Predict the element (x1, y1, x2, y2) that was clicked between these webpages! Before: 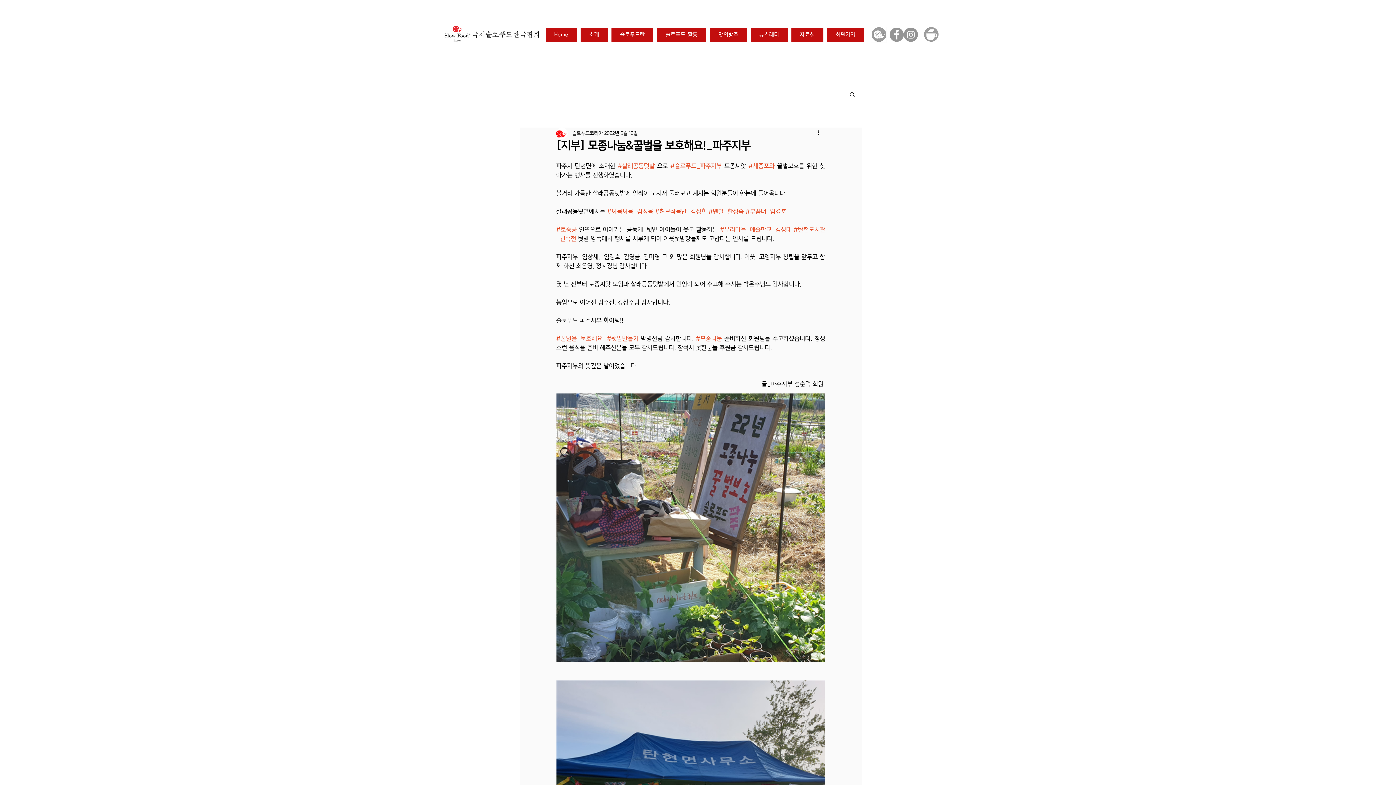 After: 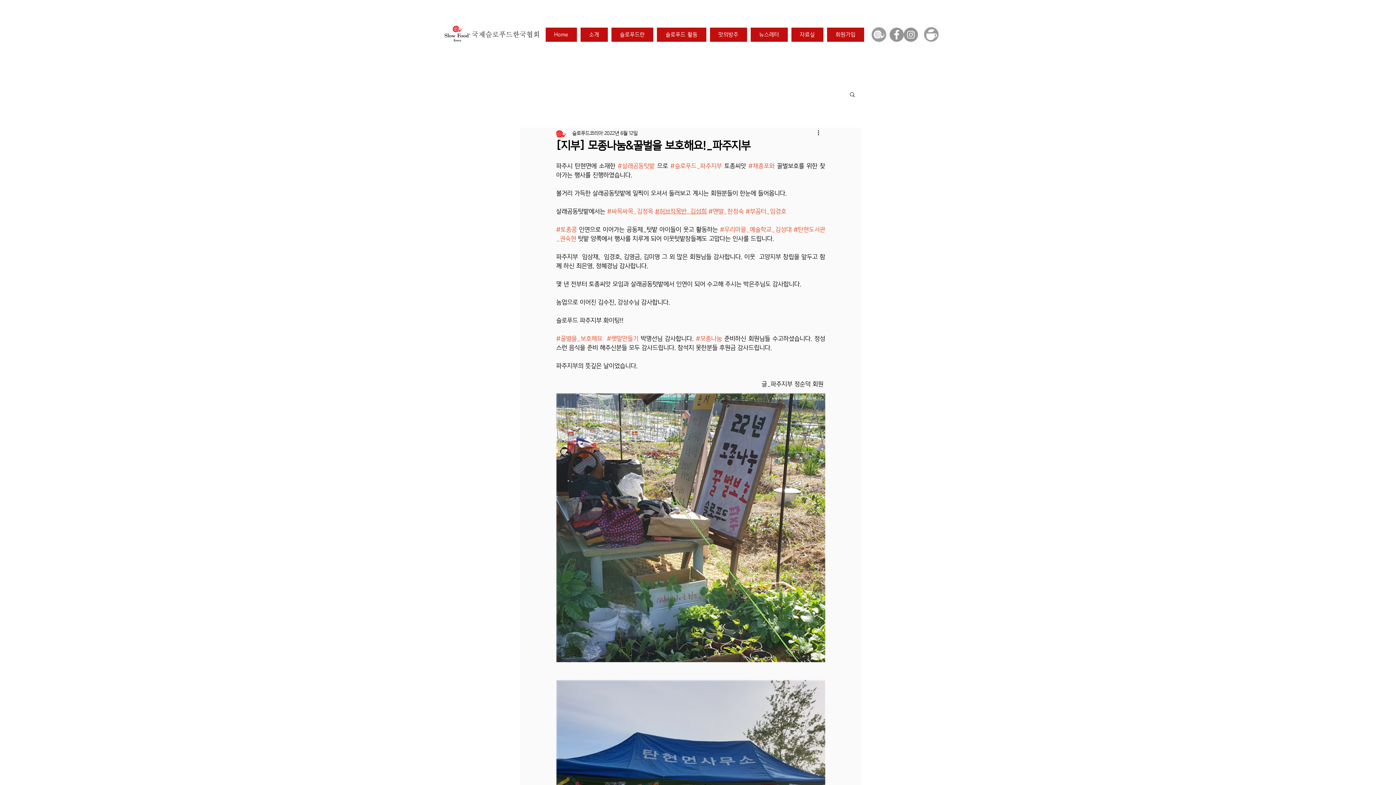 Action: bbox: (655, 208, 706, 215) label: #허브작목반_김성희